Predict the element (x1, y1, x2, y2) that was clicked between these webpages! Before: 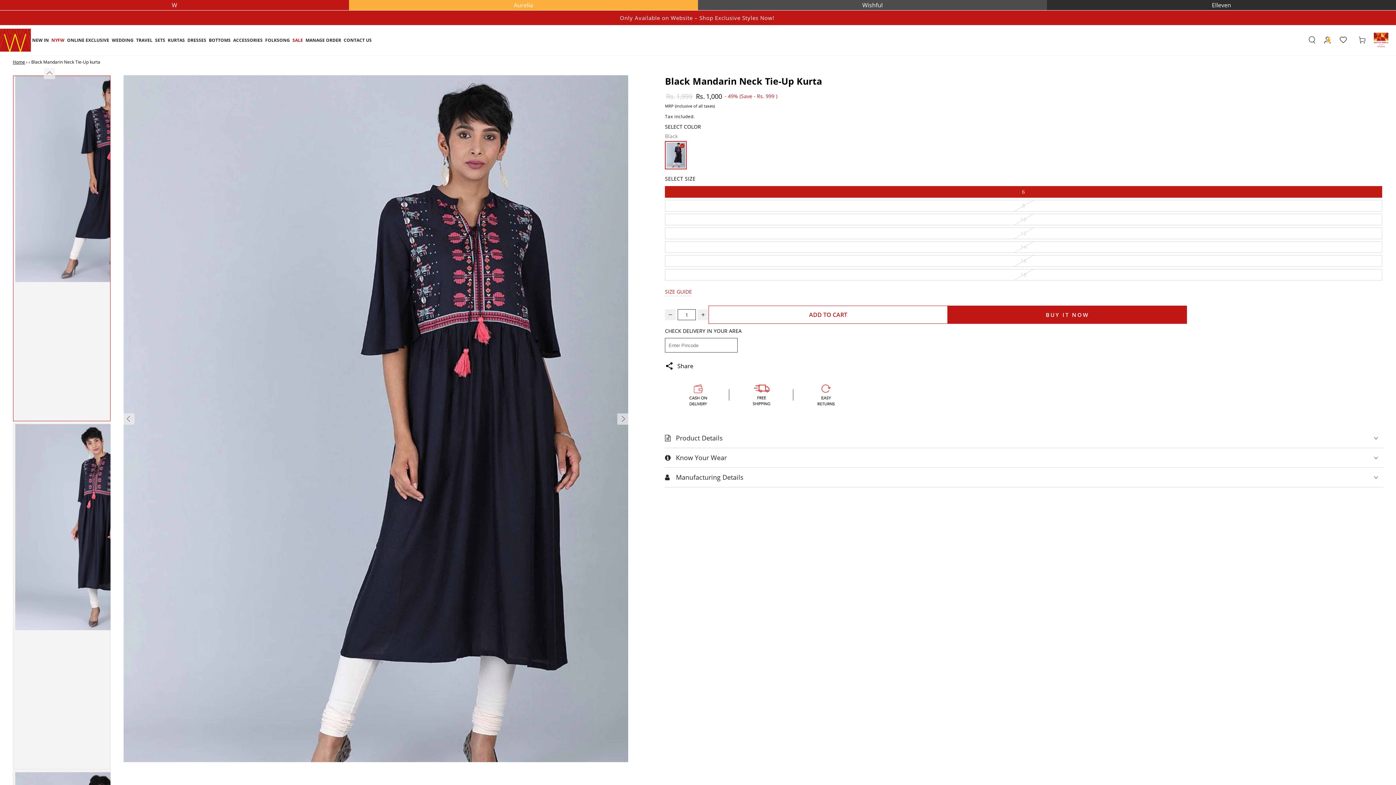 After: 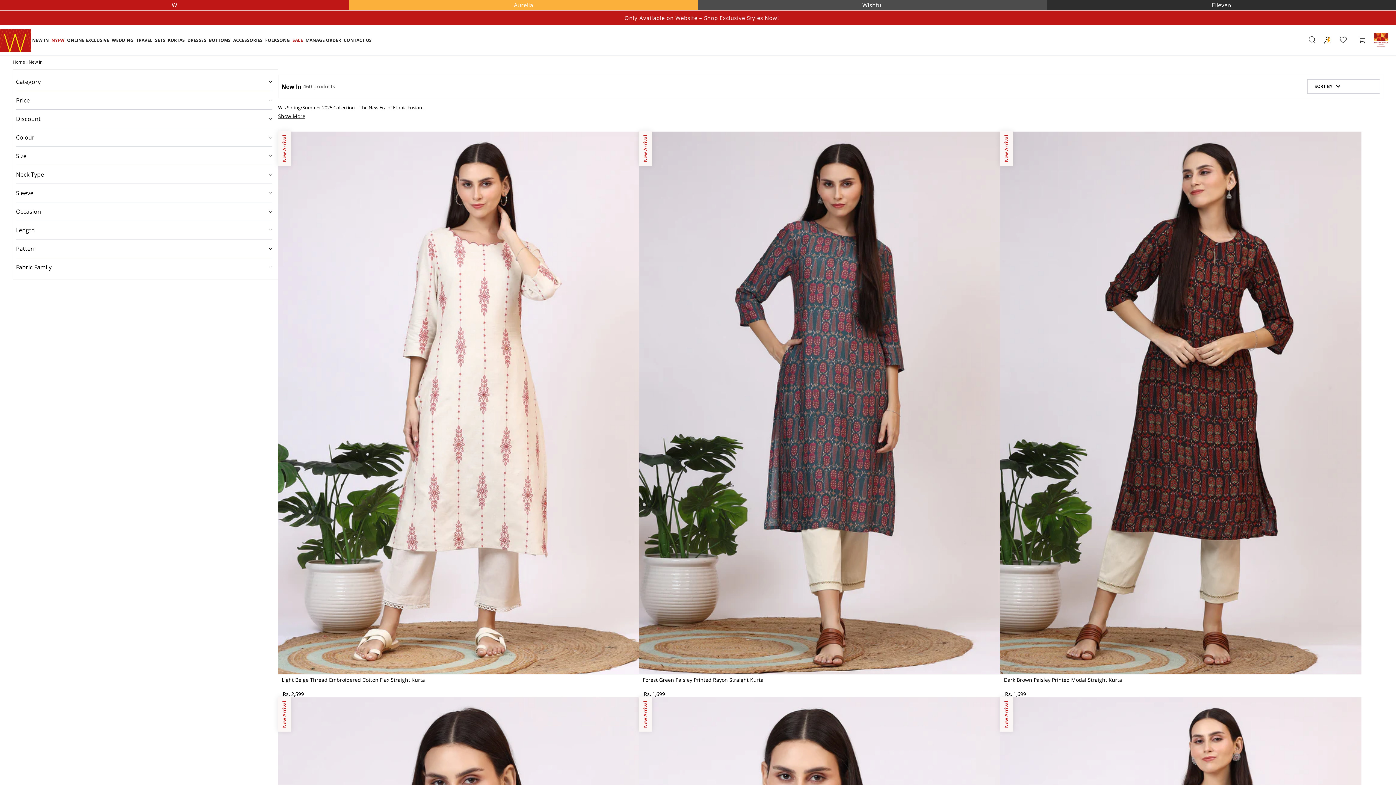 Action: bbox: (30, 34, 50, 45) label: NEW IN